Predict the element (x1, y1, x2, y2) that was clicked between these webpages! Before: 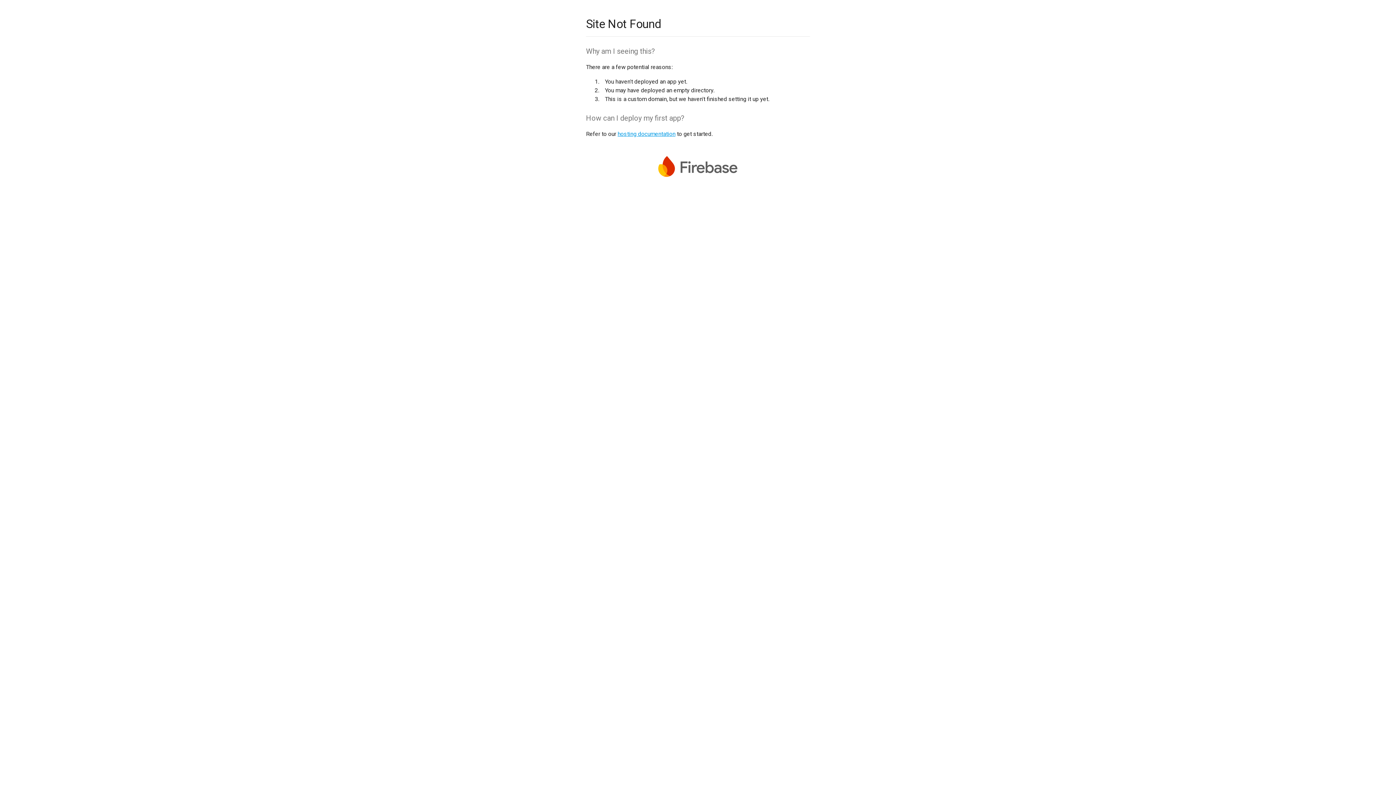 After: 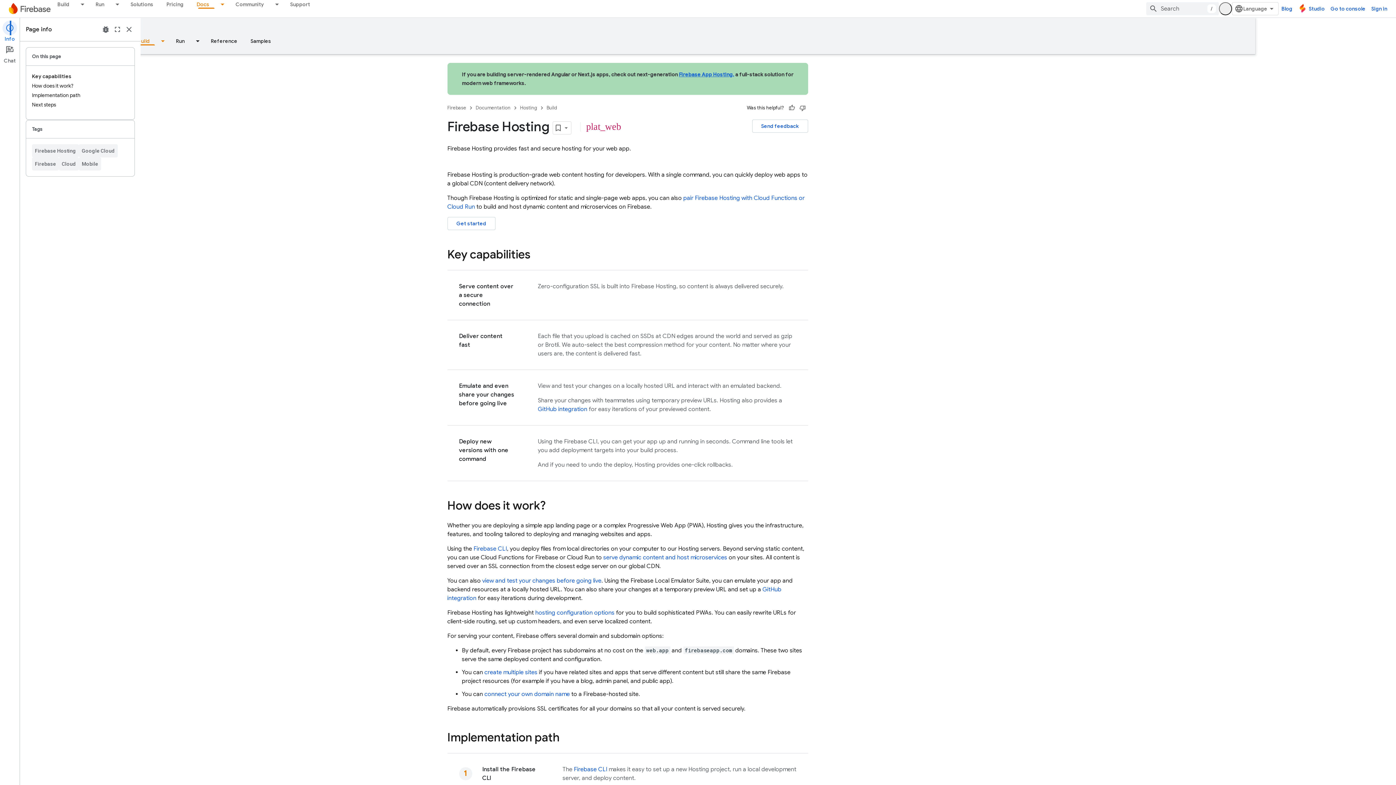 Action: label: hosting documentation bbox: (617, 130, 675, 137)